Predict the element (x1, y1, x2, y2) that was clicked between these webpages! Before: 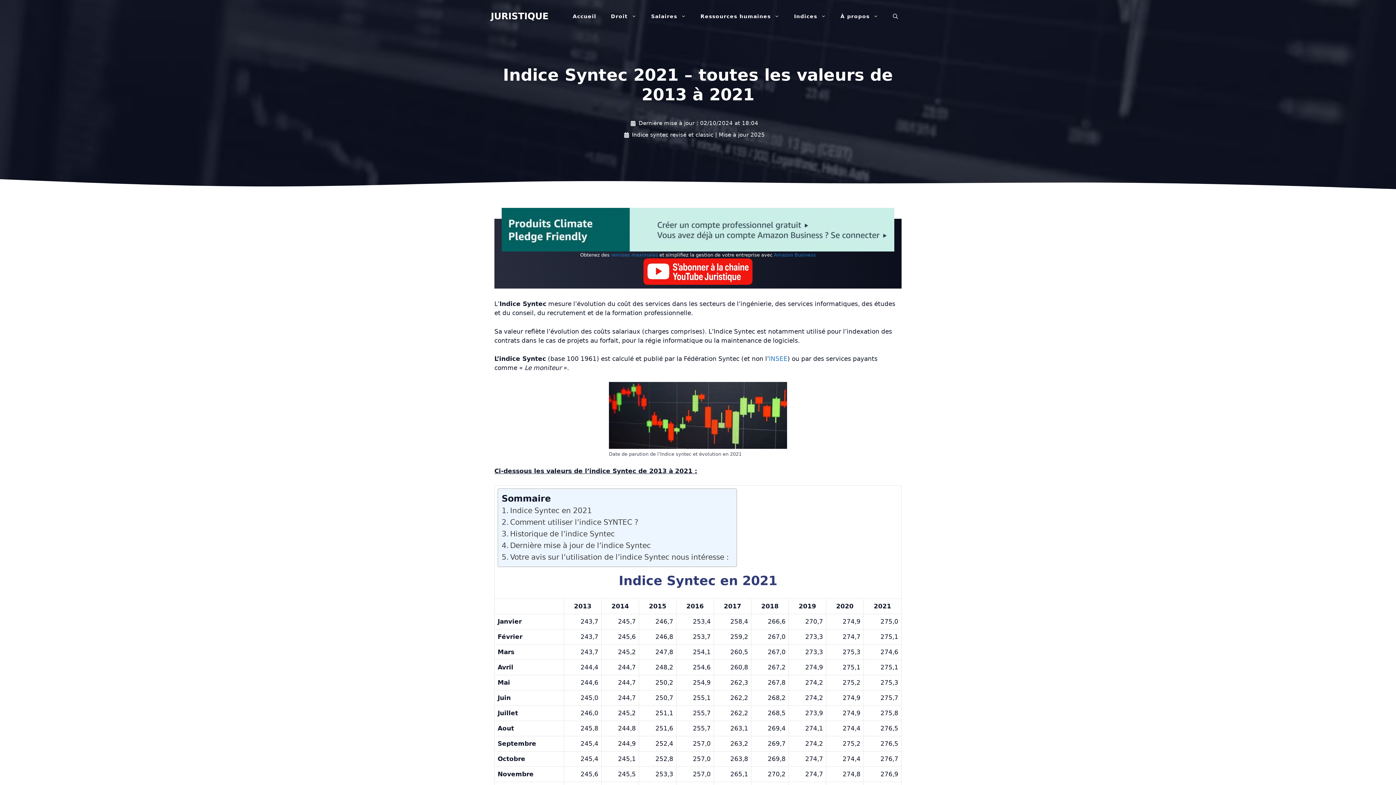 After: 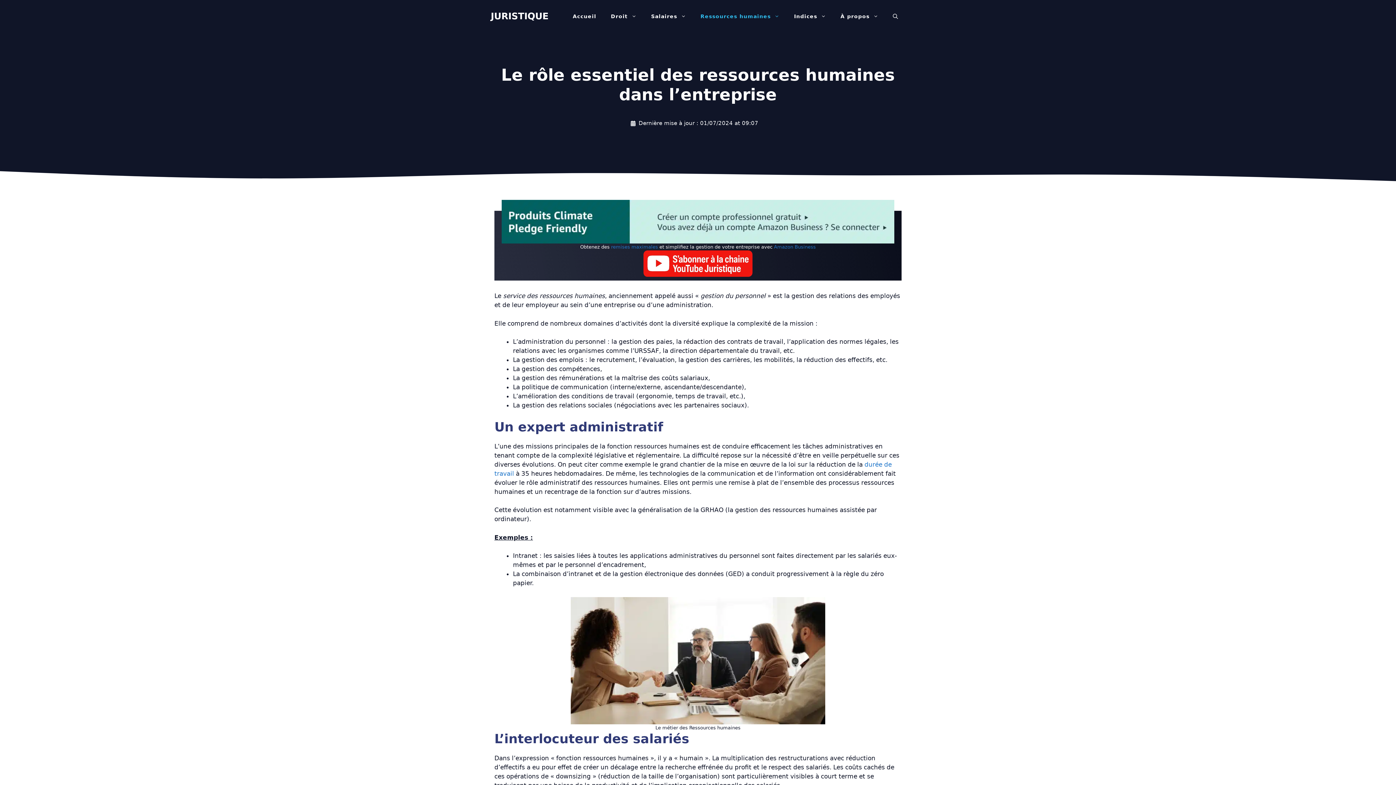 Action: bbox: (693, 7, 786, 25) label: Ressources humaines